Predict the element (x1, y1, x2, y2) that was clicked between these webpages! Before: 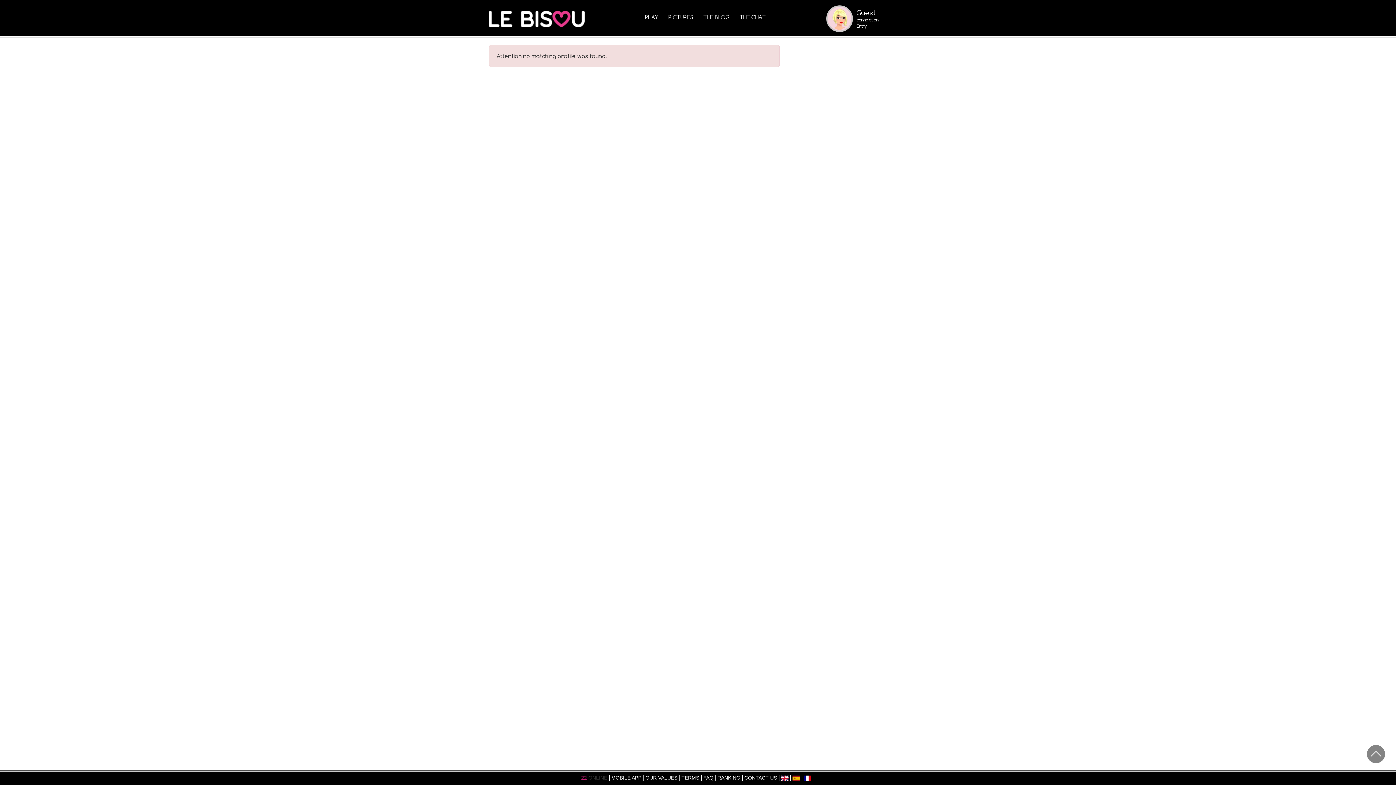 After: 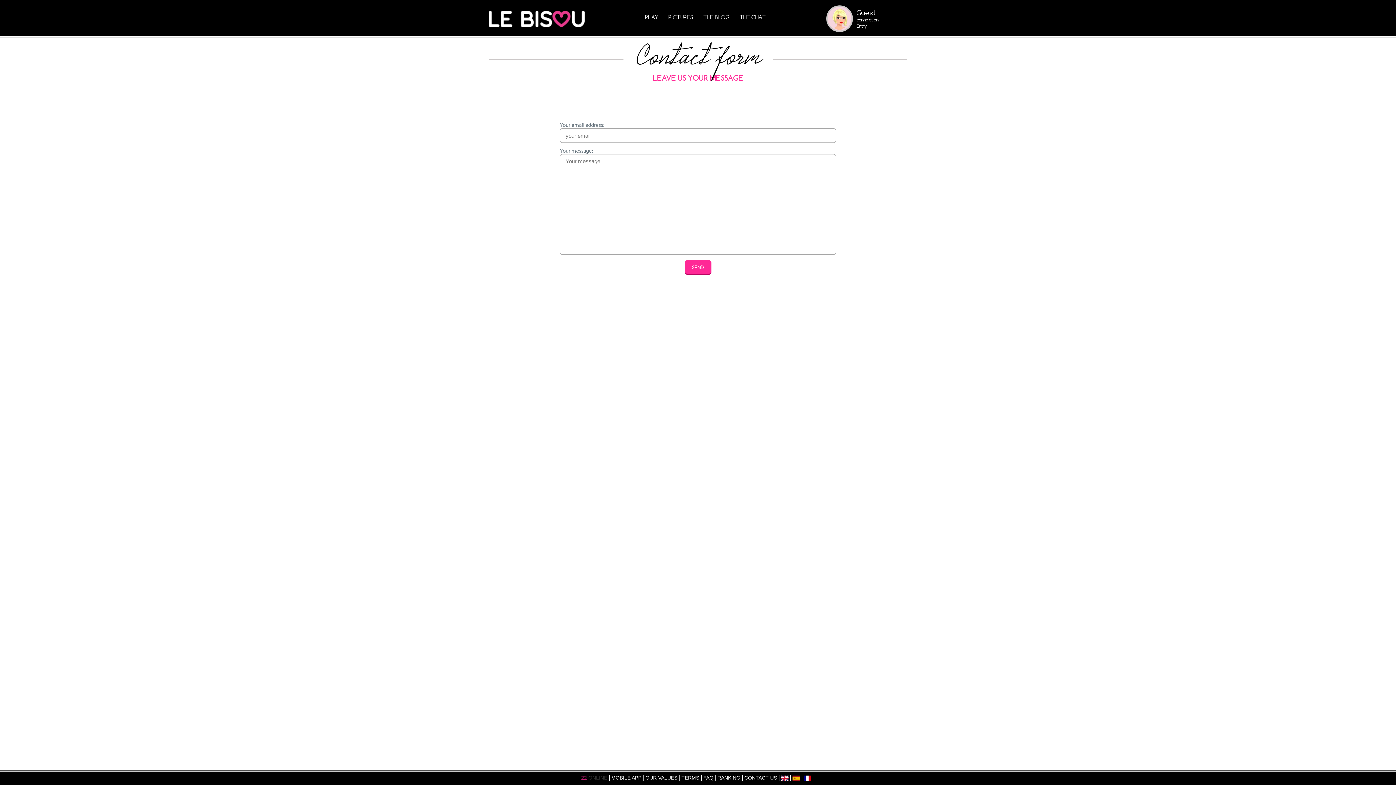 Action: label: CONTACT US bbox: (744, 775, 777, 781)